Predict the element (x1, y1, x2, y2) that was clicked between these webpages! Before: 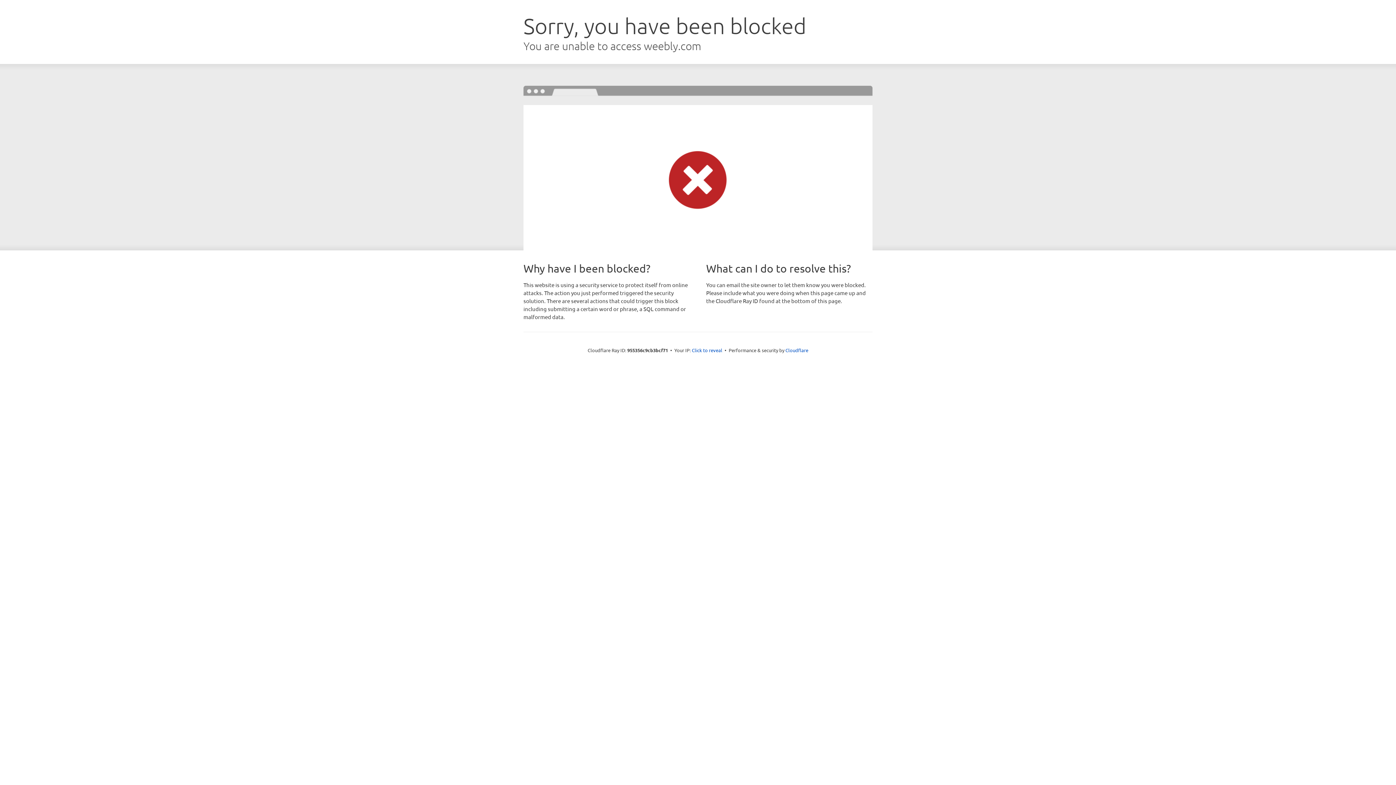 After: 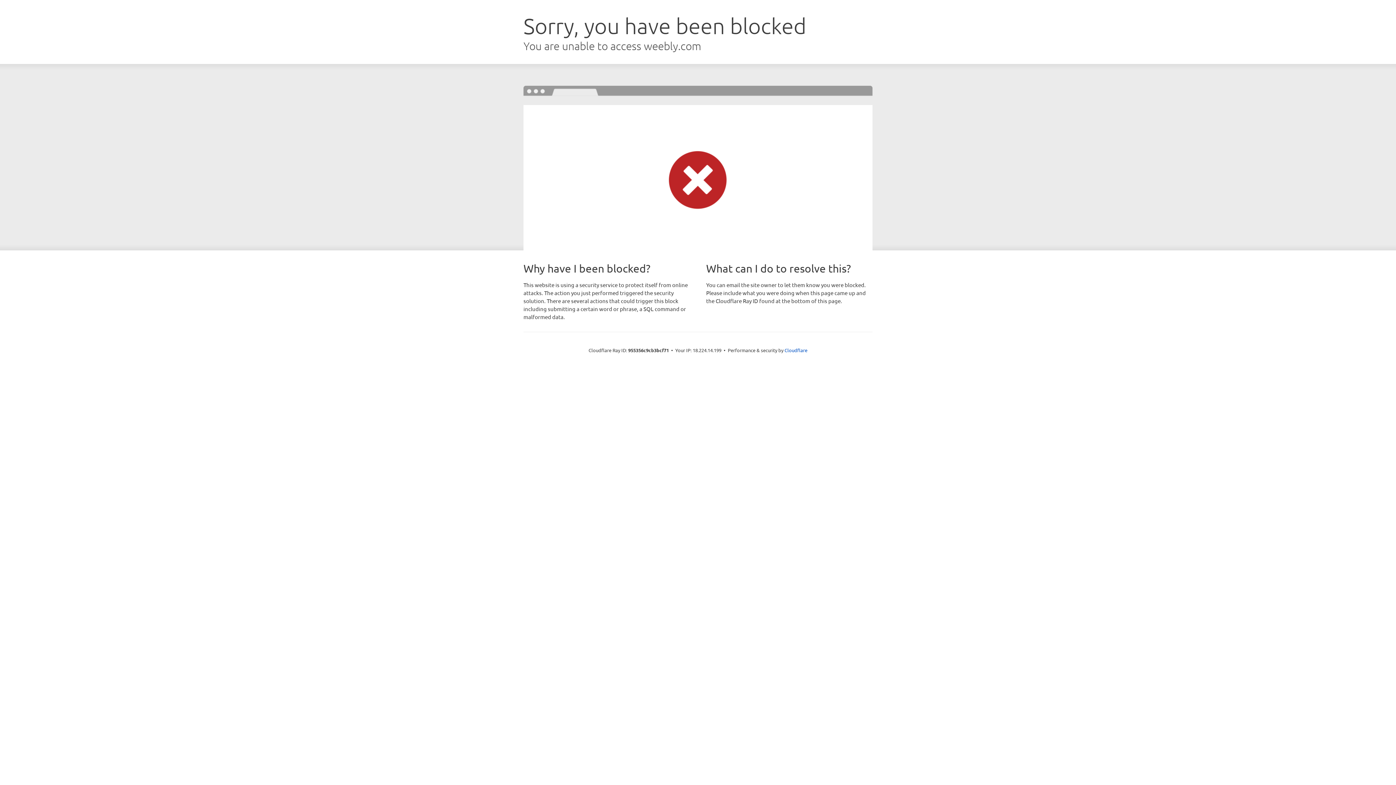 Action: label: Click to reveal bbox: (692, 346, 722, 353)